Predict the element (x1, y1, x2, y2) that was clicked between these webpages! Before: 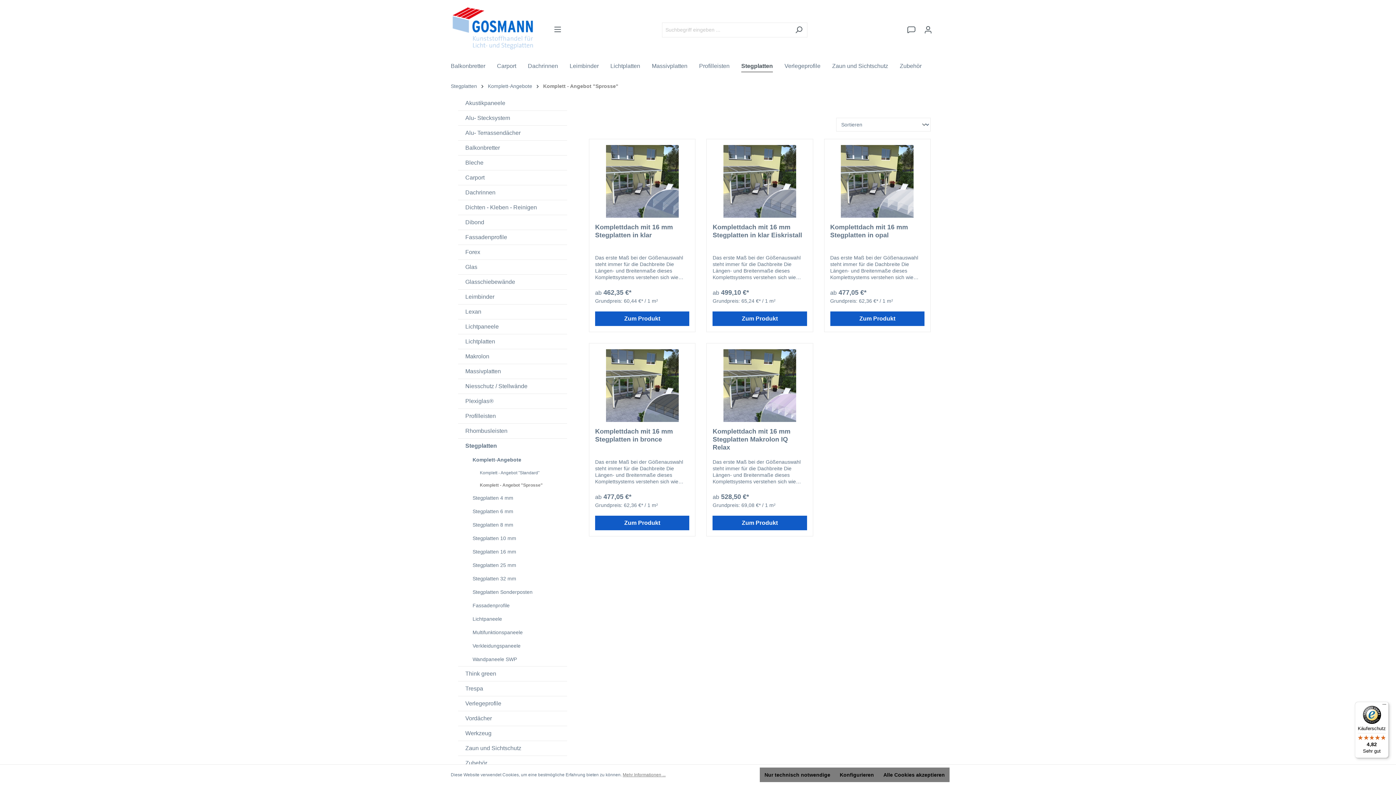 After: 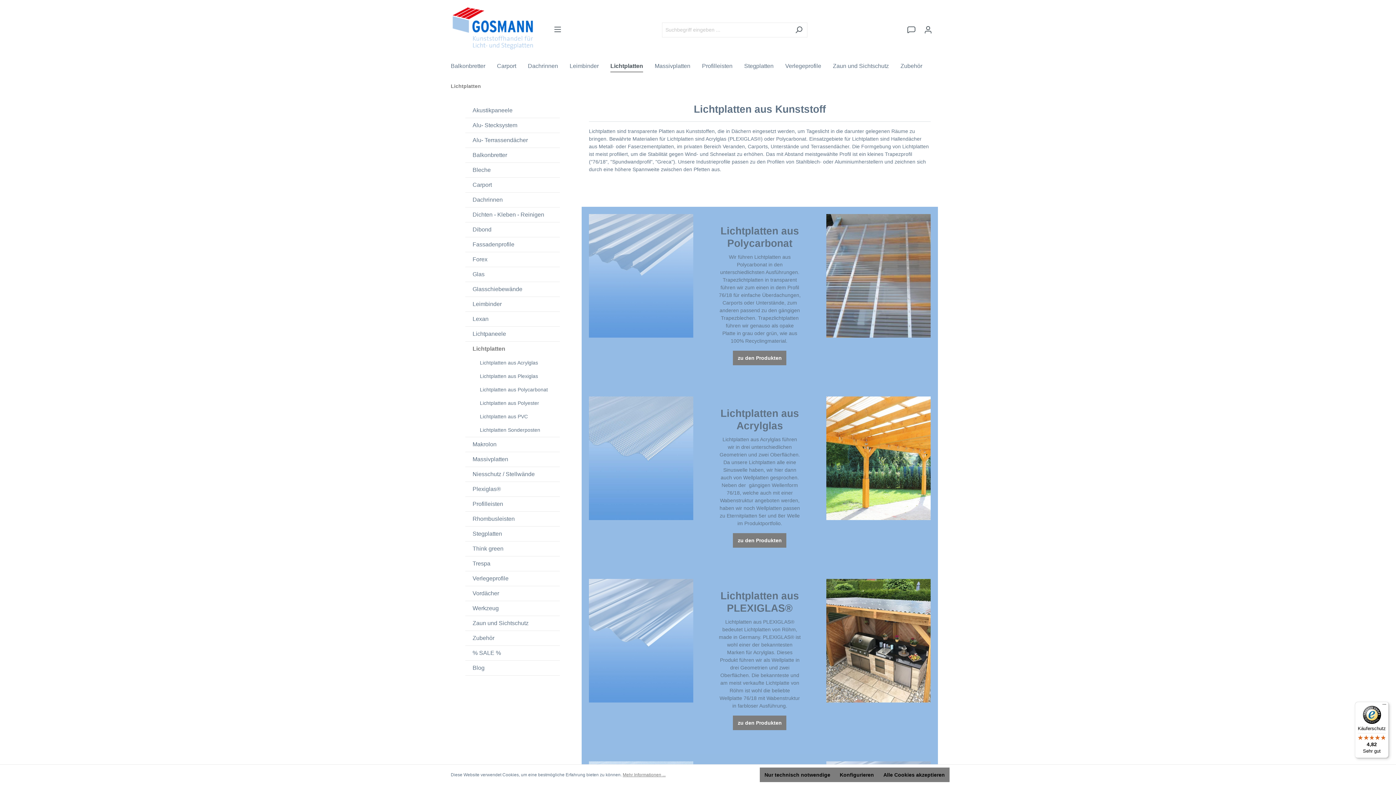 Action: label: Lichtplatten bbox: (458, 334, 567, 349)